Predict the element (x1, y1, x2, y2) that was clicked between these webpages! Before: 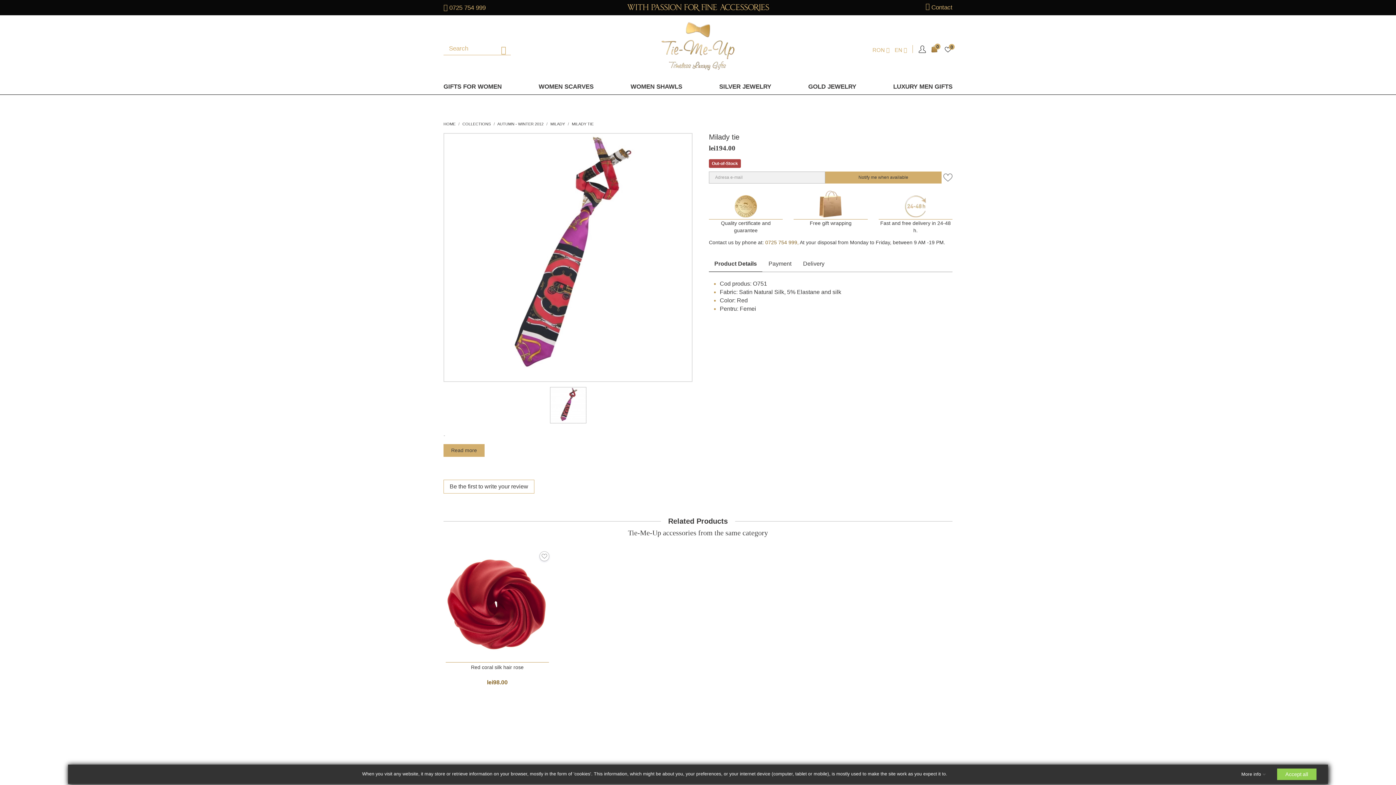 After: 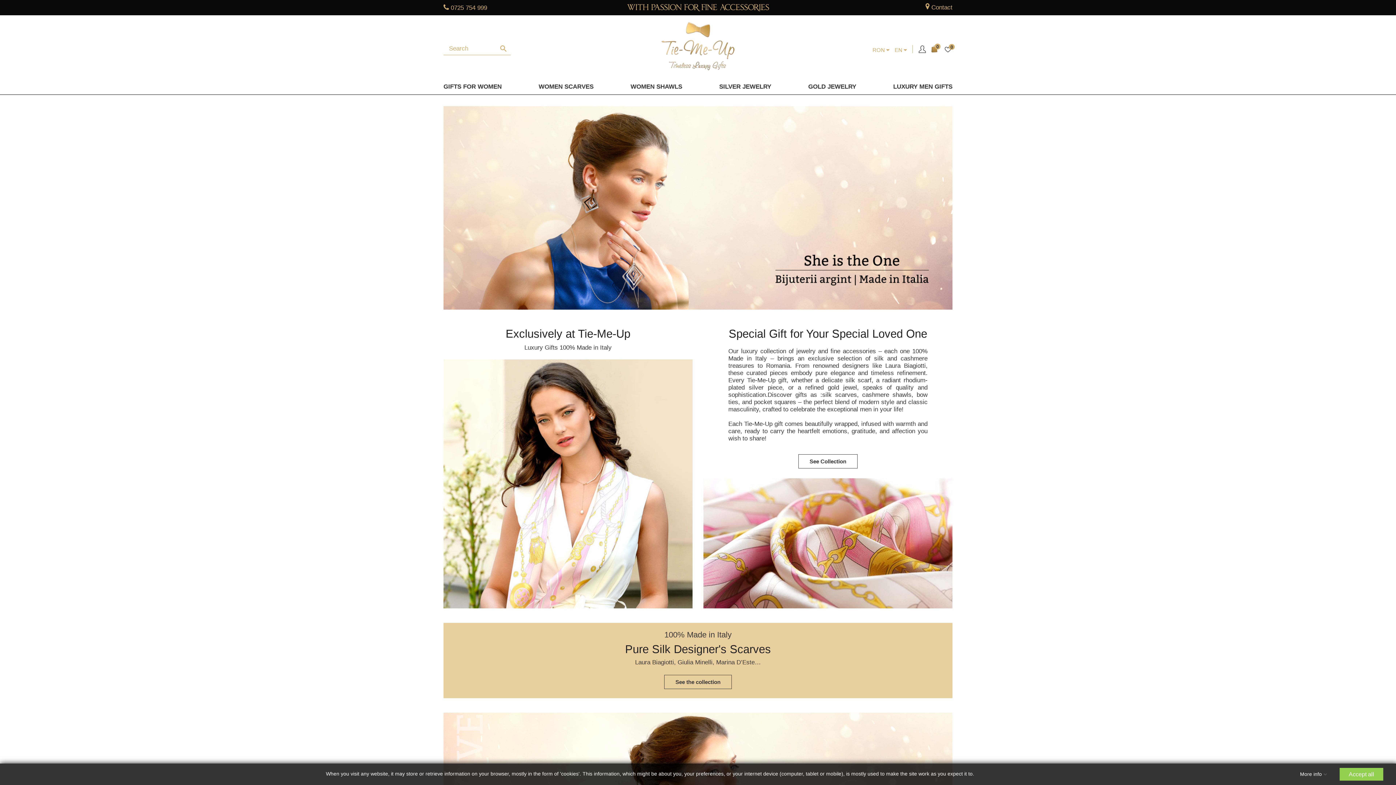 Action: bbox: (443, 121, 456, 126) label: HOME 